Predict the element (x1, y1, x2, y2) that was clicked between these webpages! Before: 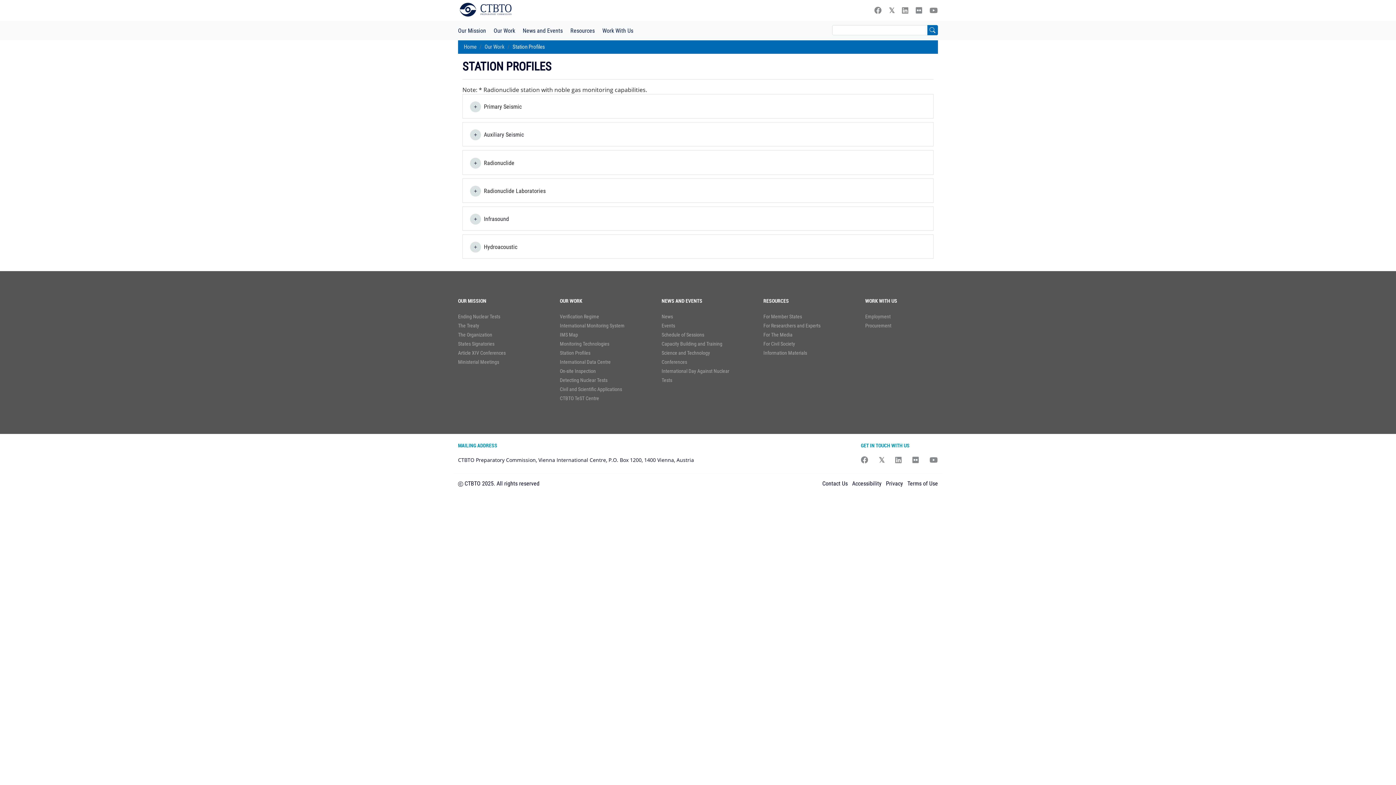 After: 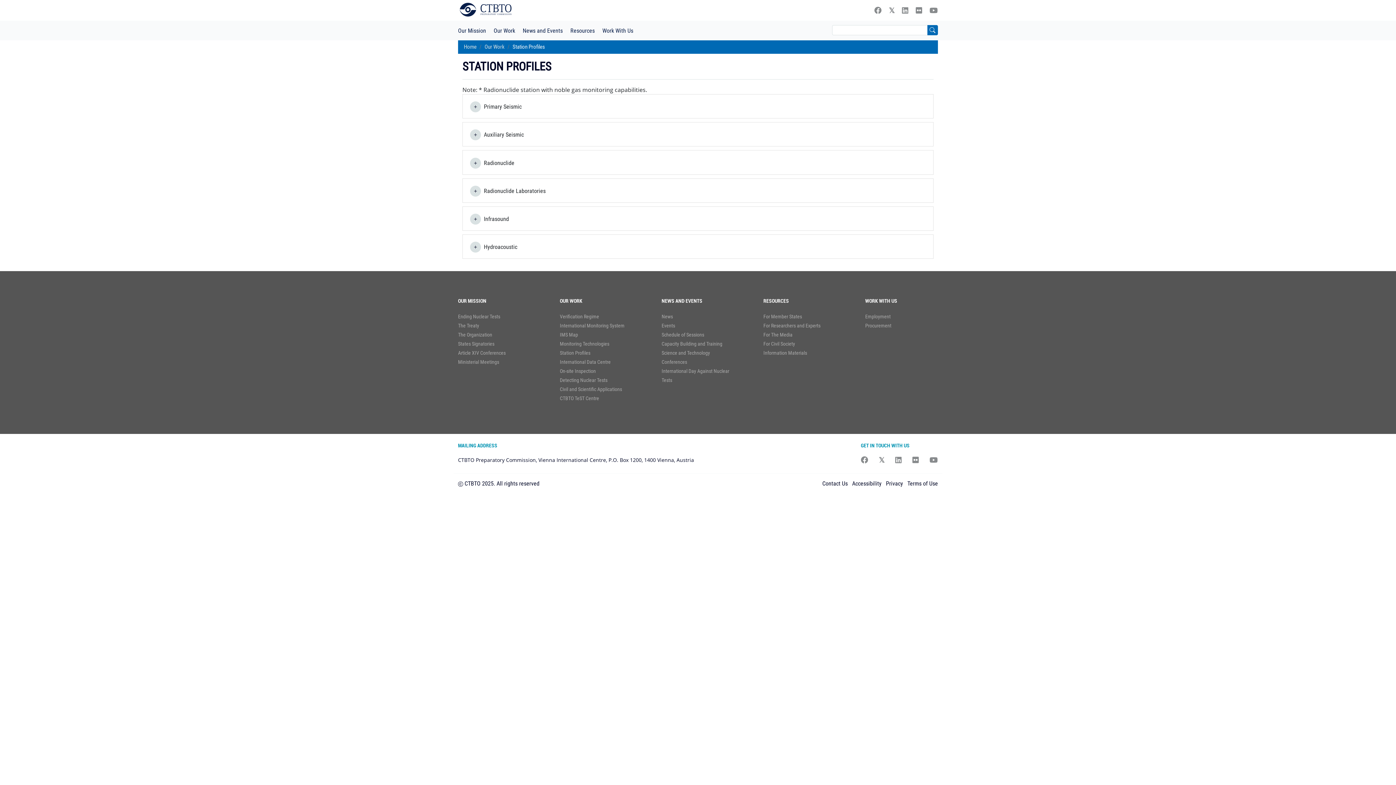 Action: bbox: (926, 455, 938, 464)